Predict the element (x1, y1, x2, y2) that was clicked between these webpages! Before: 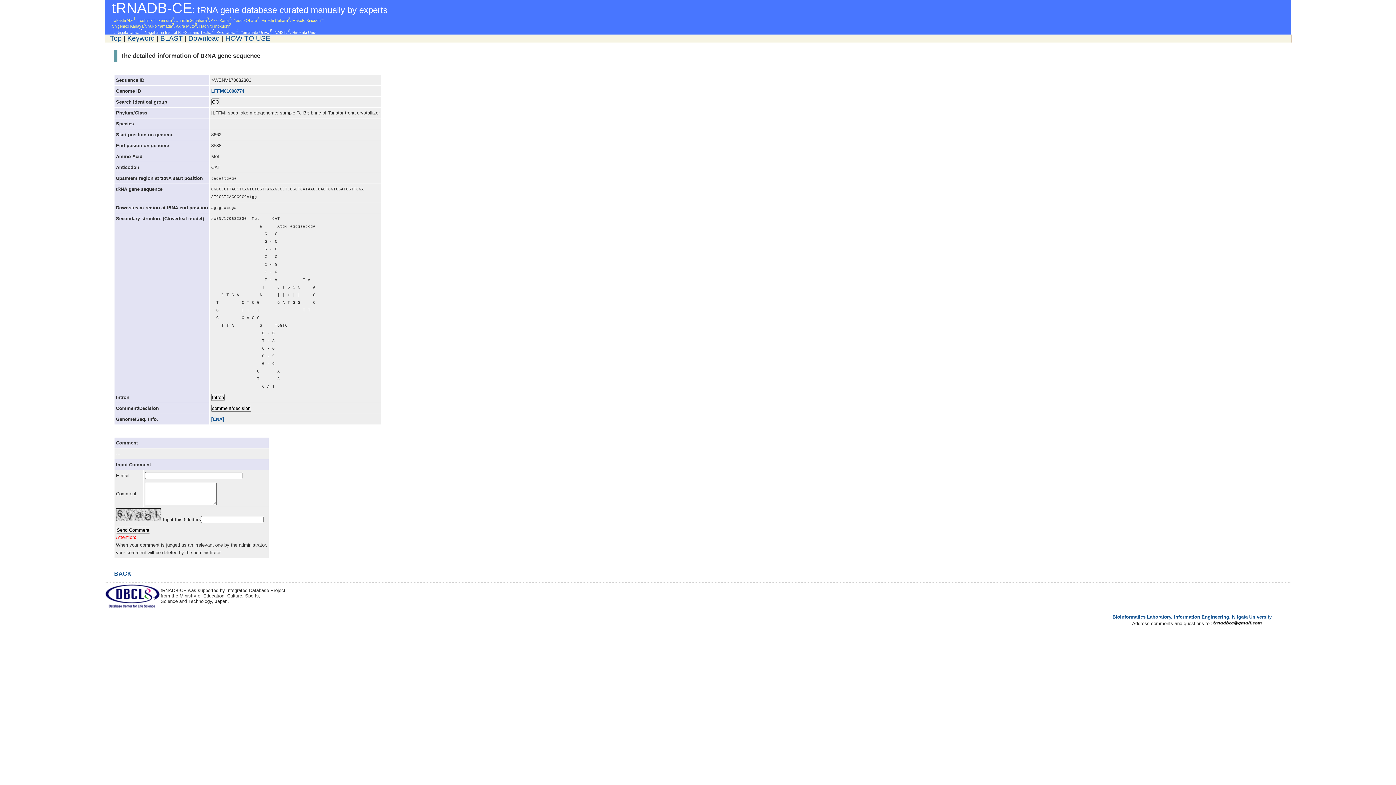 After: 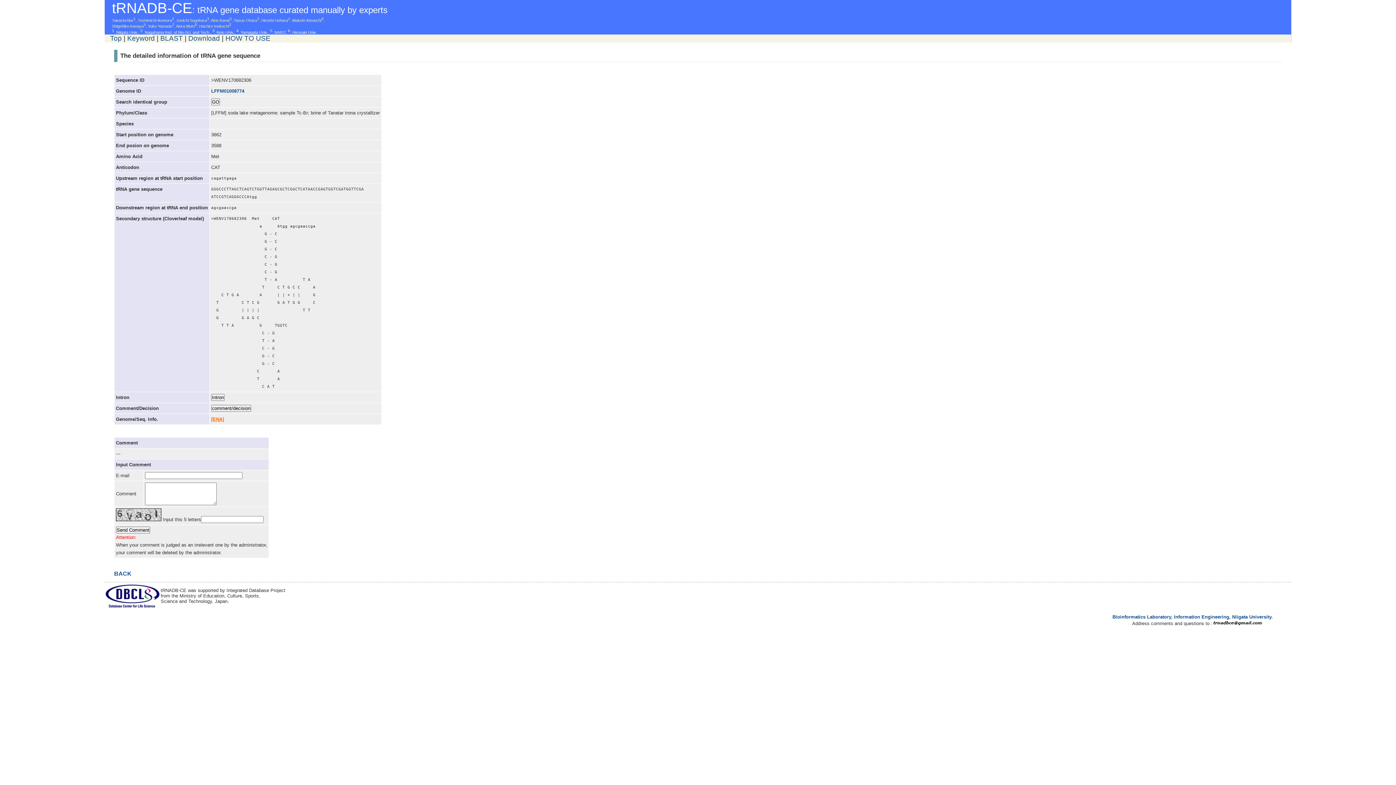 Action: label: [ENA] bbox: (211, 416, 224, 422)